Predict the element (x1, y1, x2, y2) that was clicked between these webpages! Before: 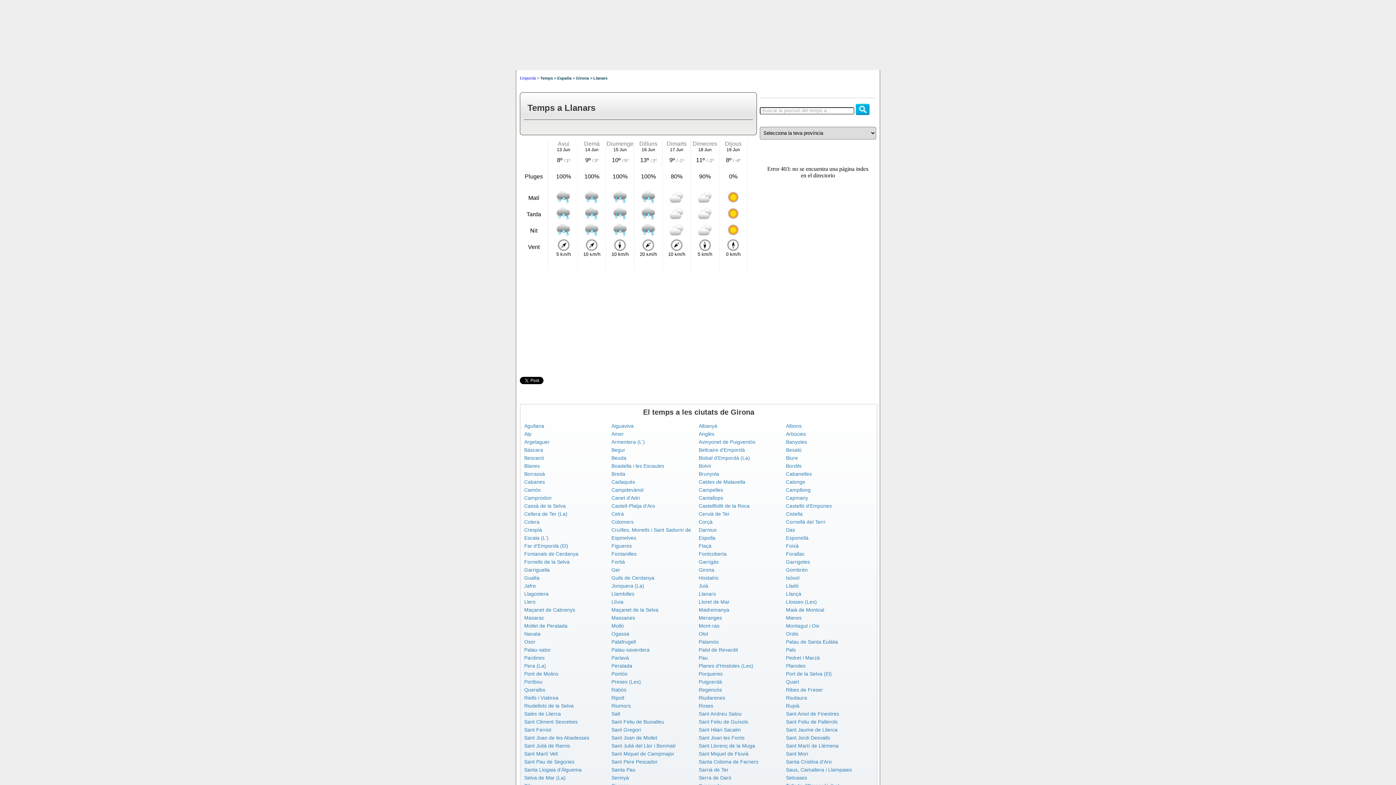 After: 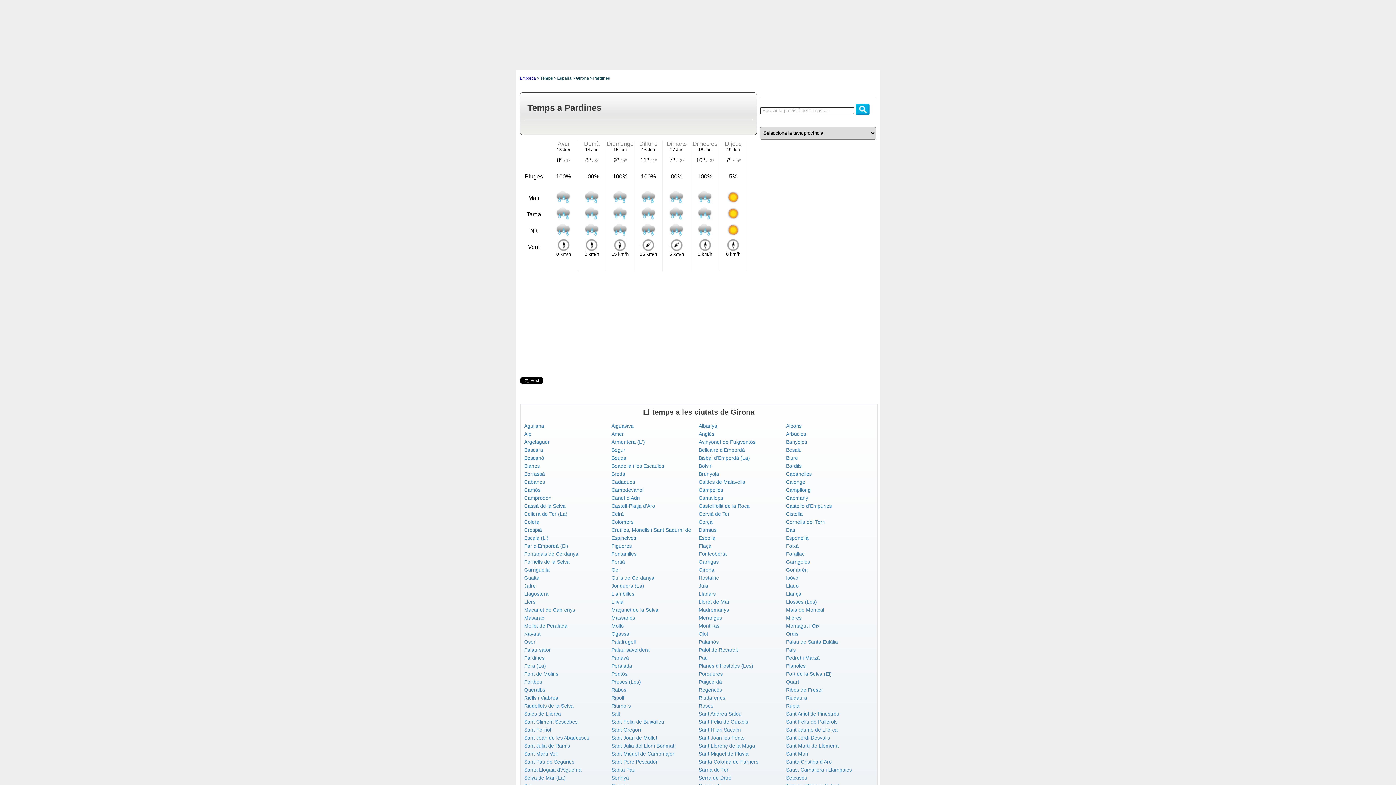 Action: bbox: (524, 655, 544, 661) label: Pardines